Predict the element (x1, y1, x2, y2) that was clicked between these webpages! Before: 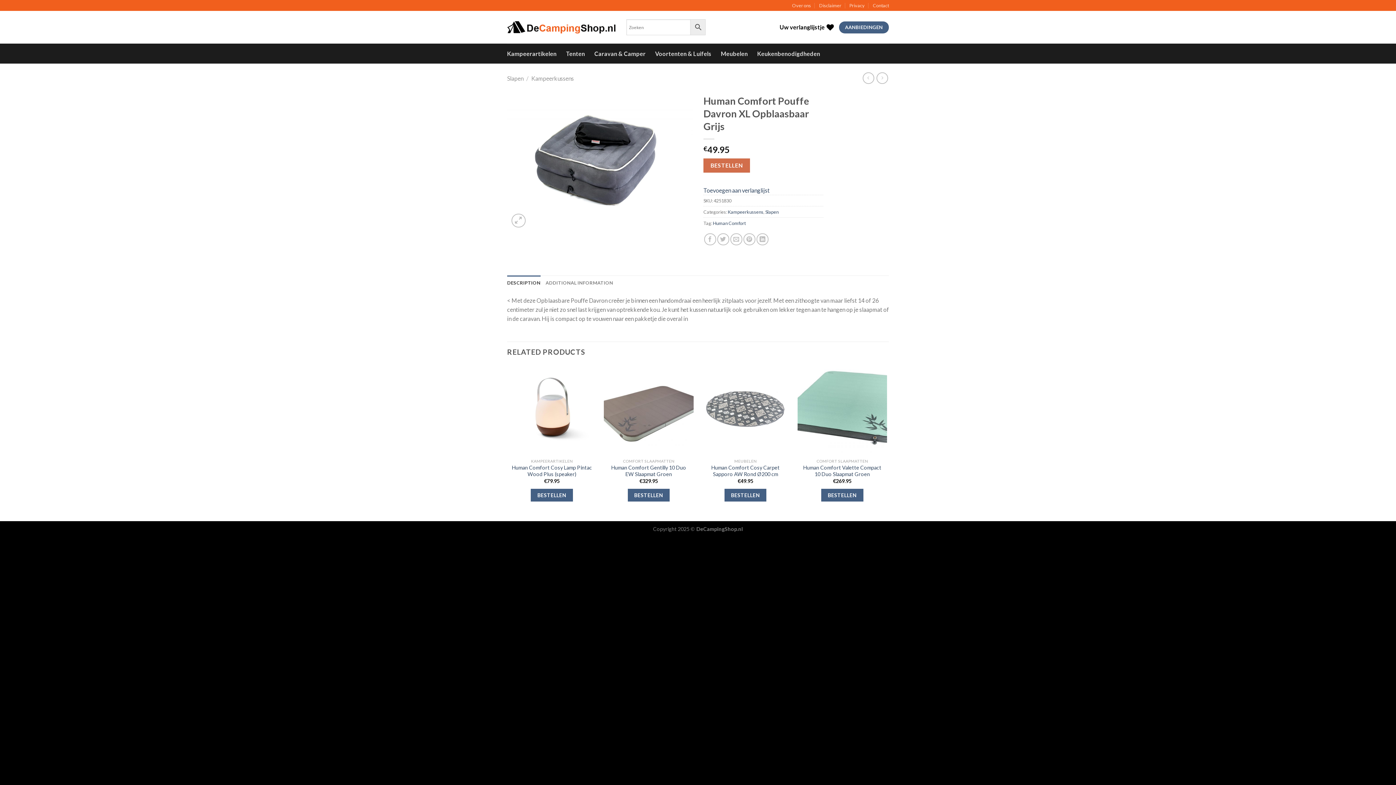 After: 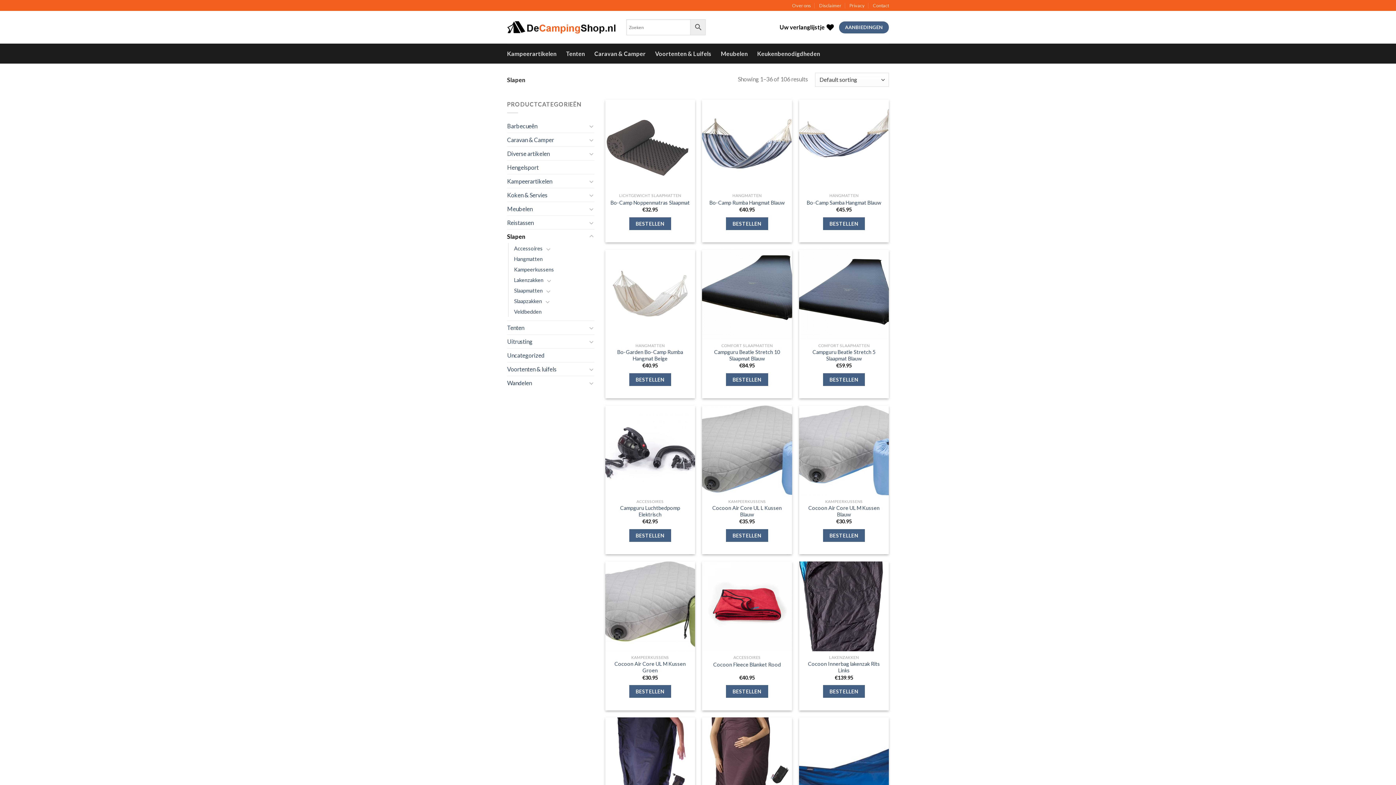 Action: bbox: (507, 74, 523, 81) label: Slapen